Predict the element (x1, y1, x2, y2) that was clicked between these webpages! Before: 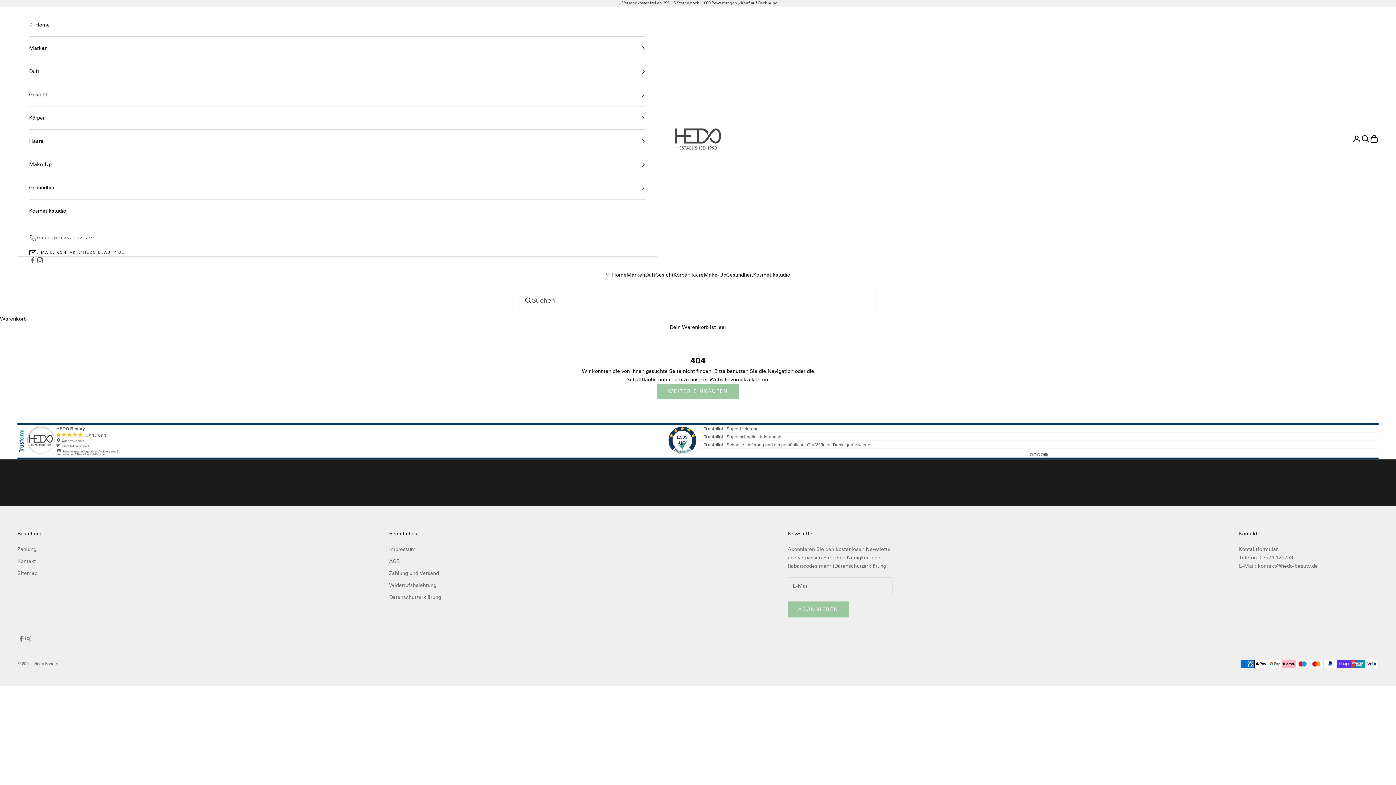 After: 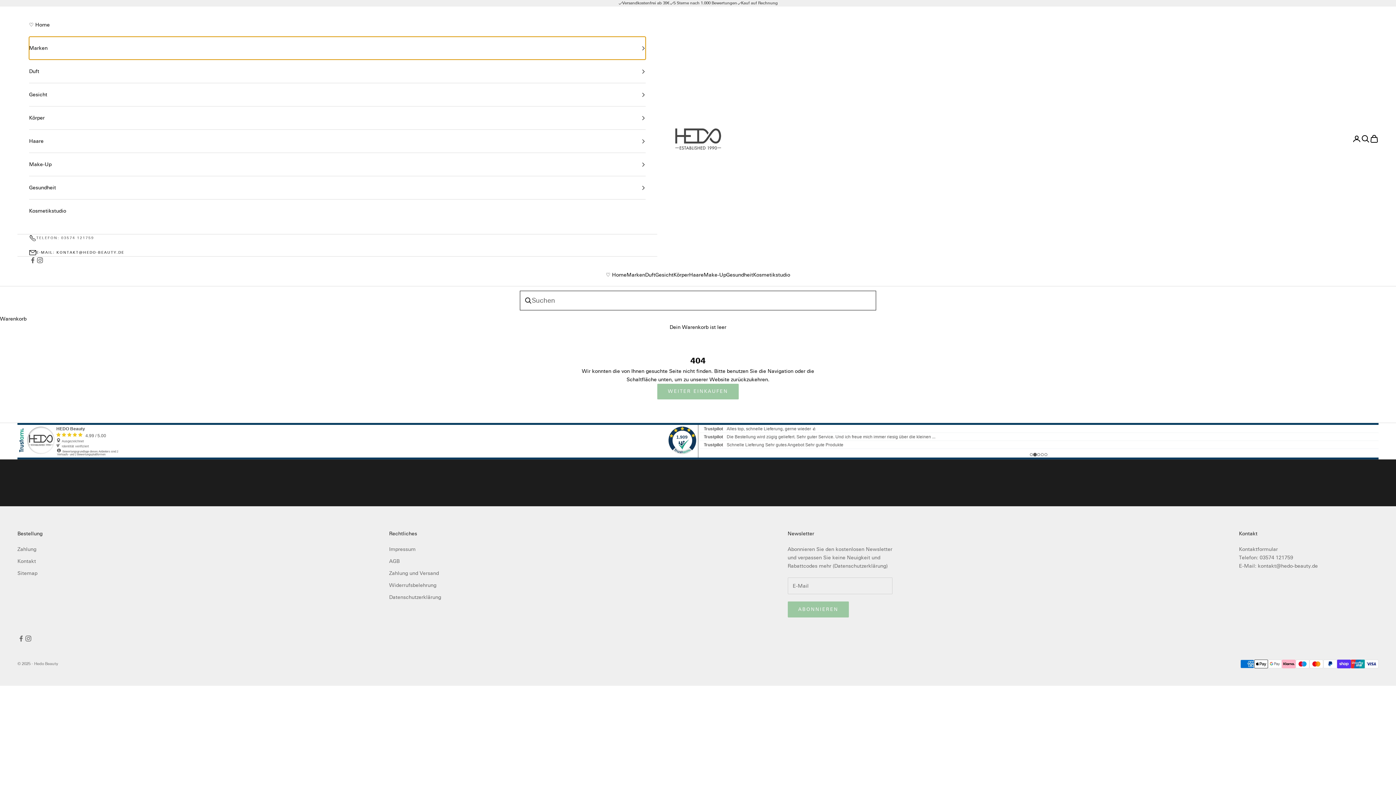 Action: bbox: (29, 36, 645, 59) label: Marken